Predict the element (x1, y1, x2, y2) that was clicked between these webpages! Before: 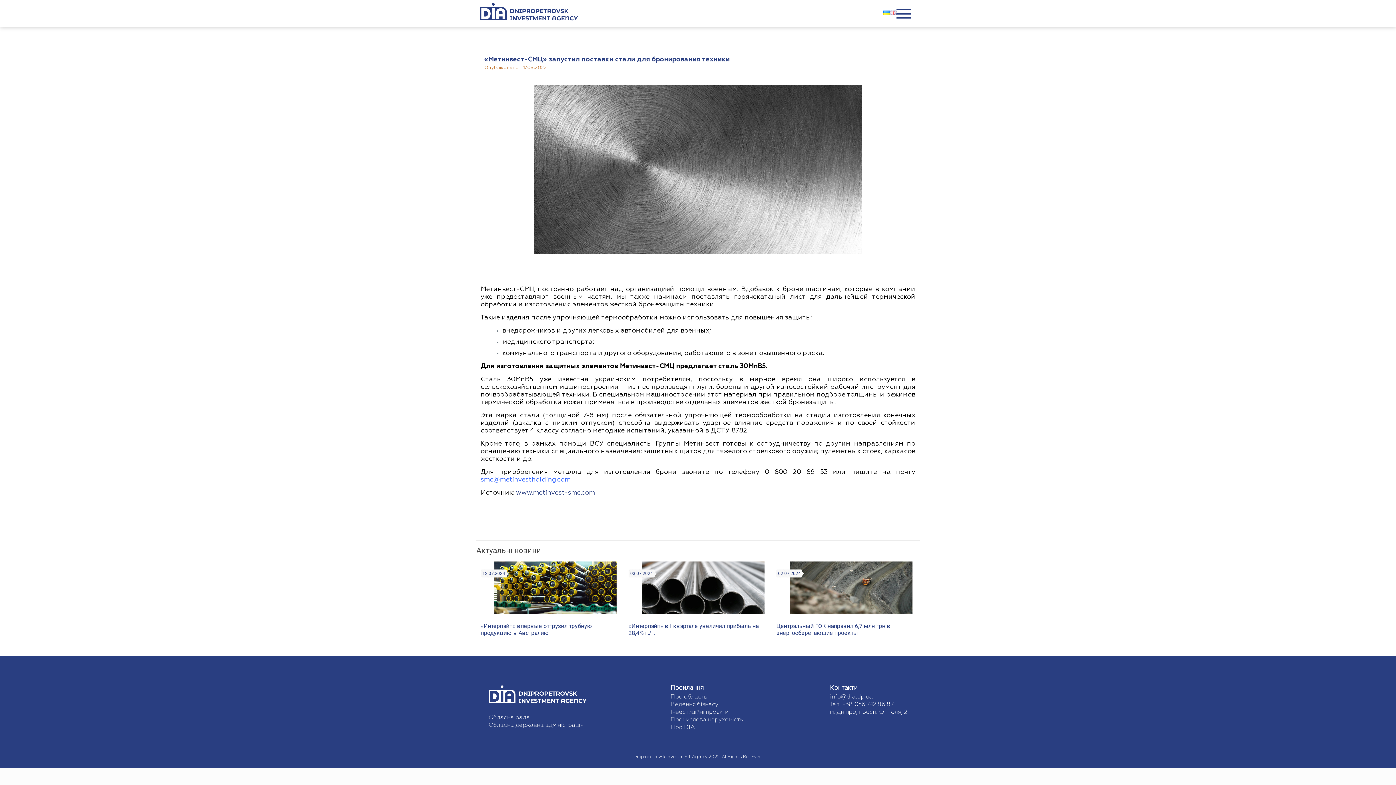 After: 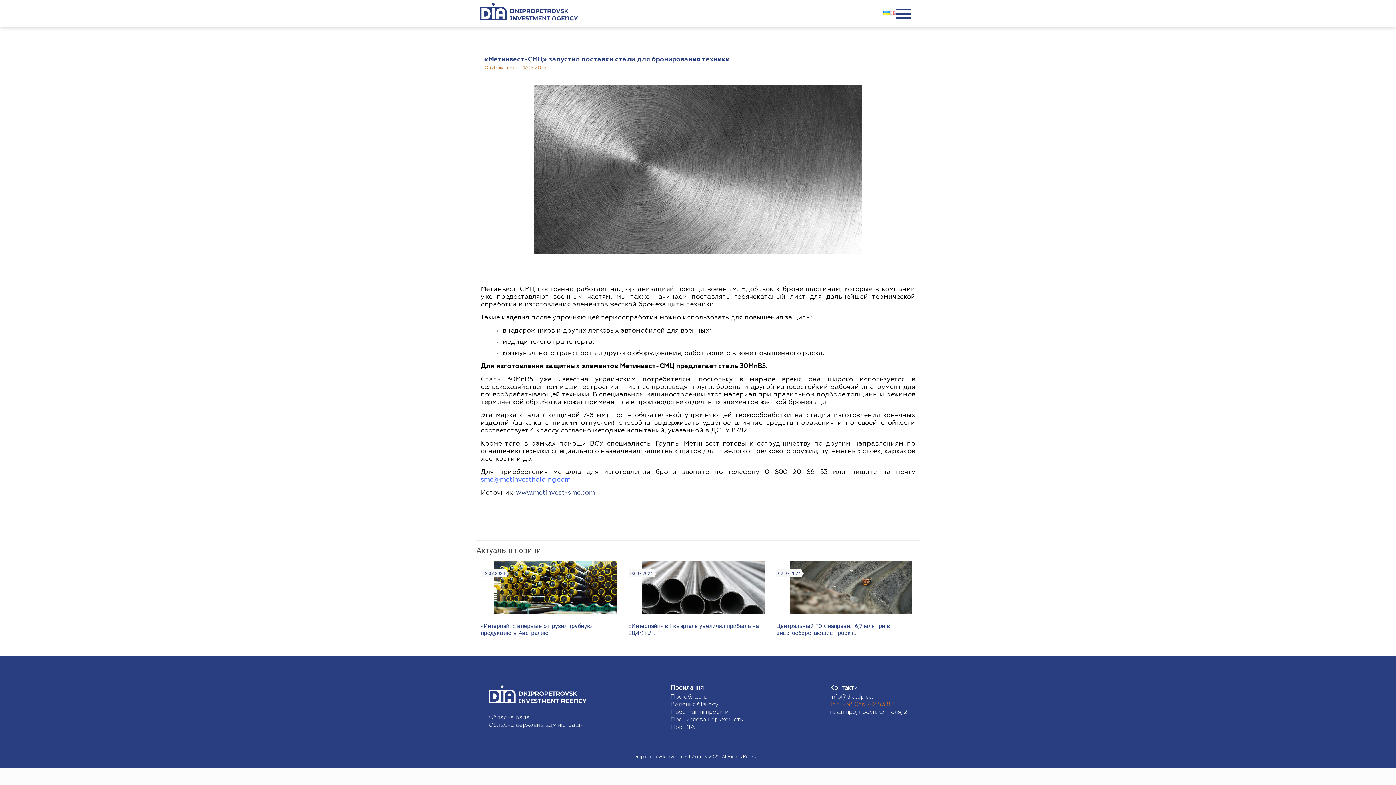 Action: label: Тел. +38 056 742 86 87 bbox: (830, 702, 894, 707)